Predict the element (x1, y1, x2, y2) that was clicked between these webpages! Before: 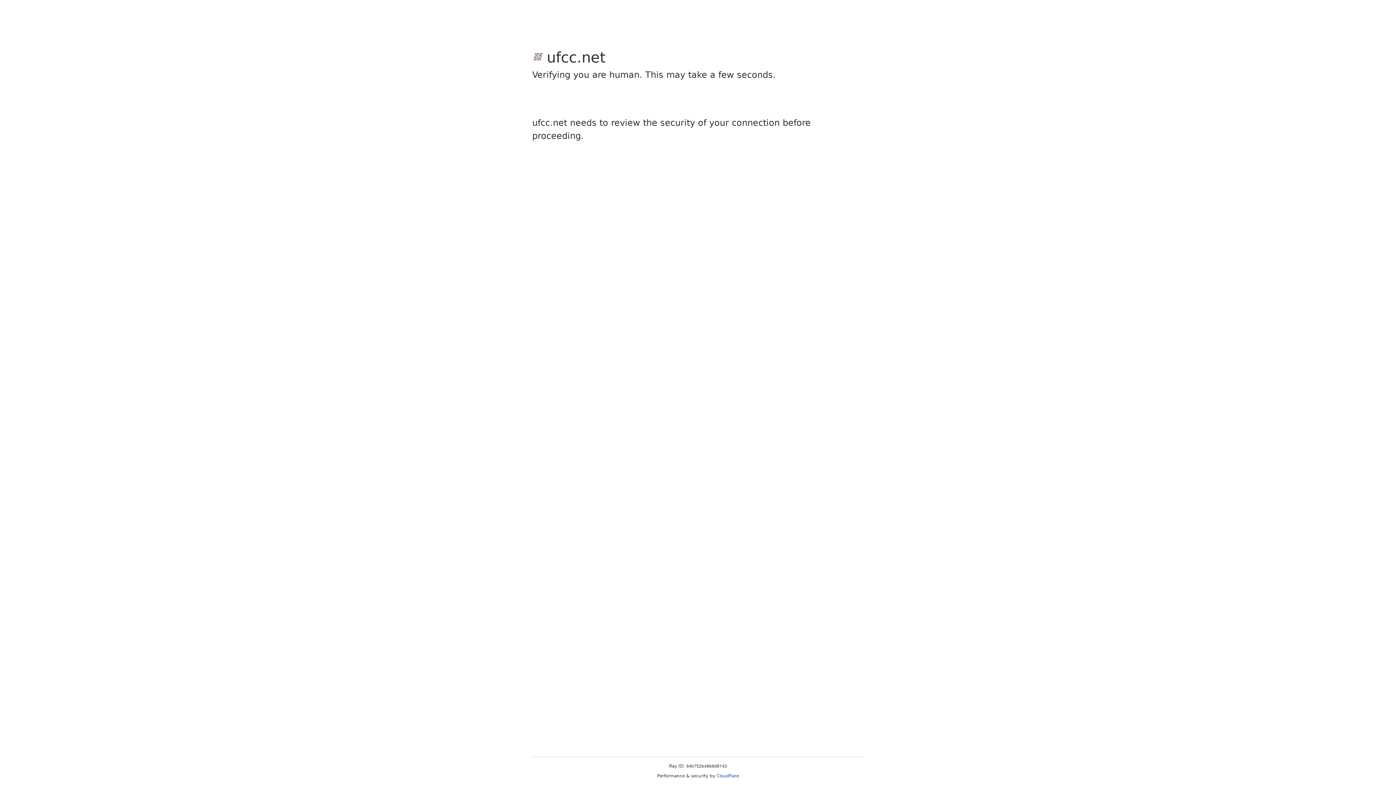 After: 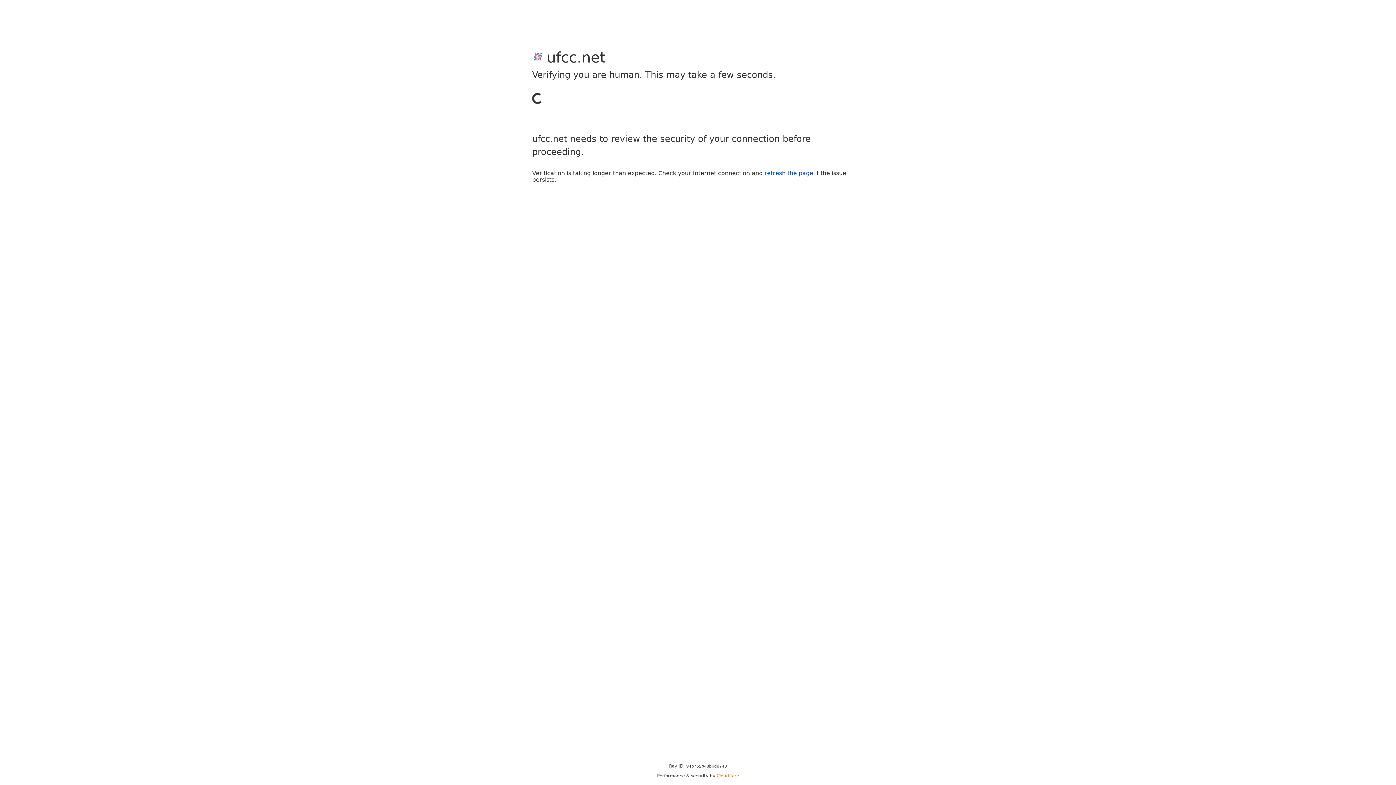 Action: bbox: (716, 773, 739, 778) label: Cloudflare